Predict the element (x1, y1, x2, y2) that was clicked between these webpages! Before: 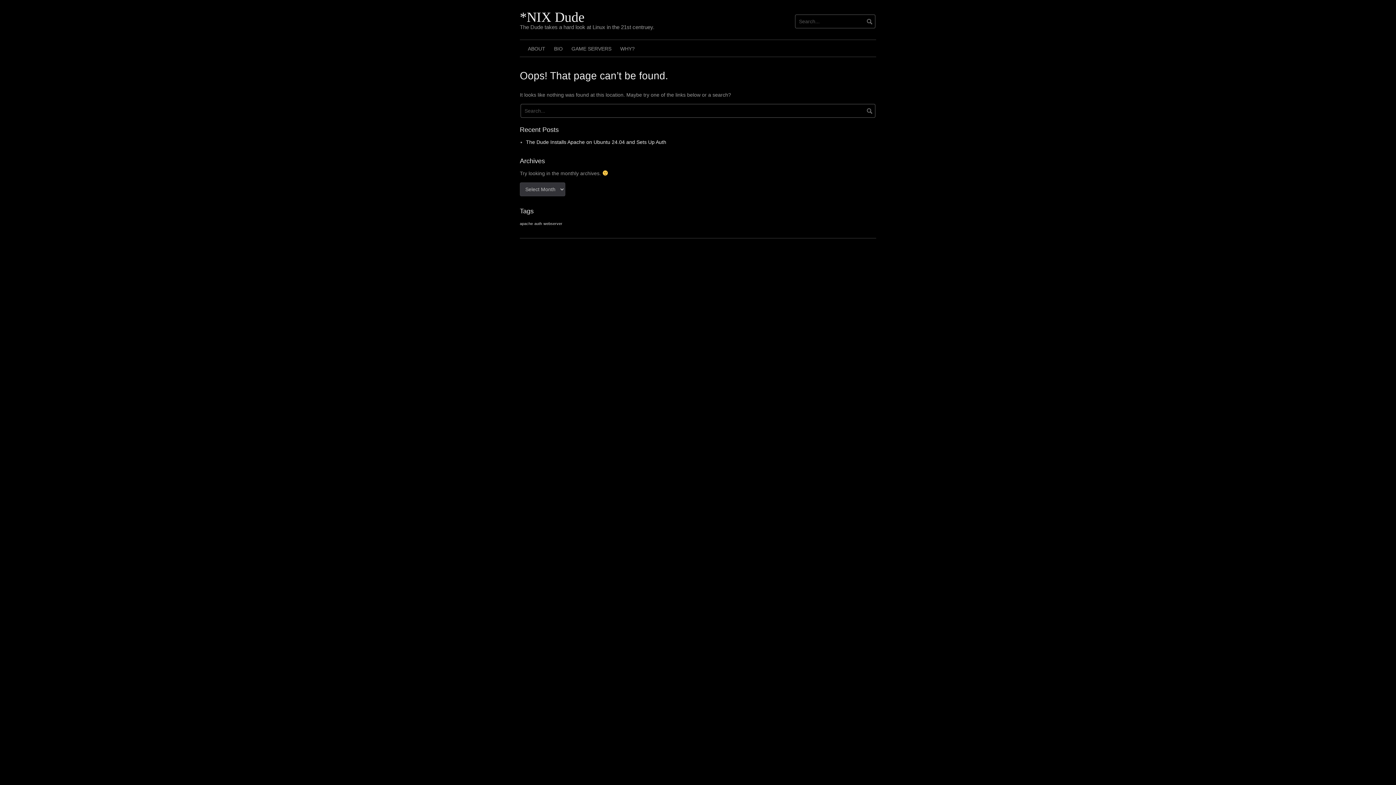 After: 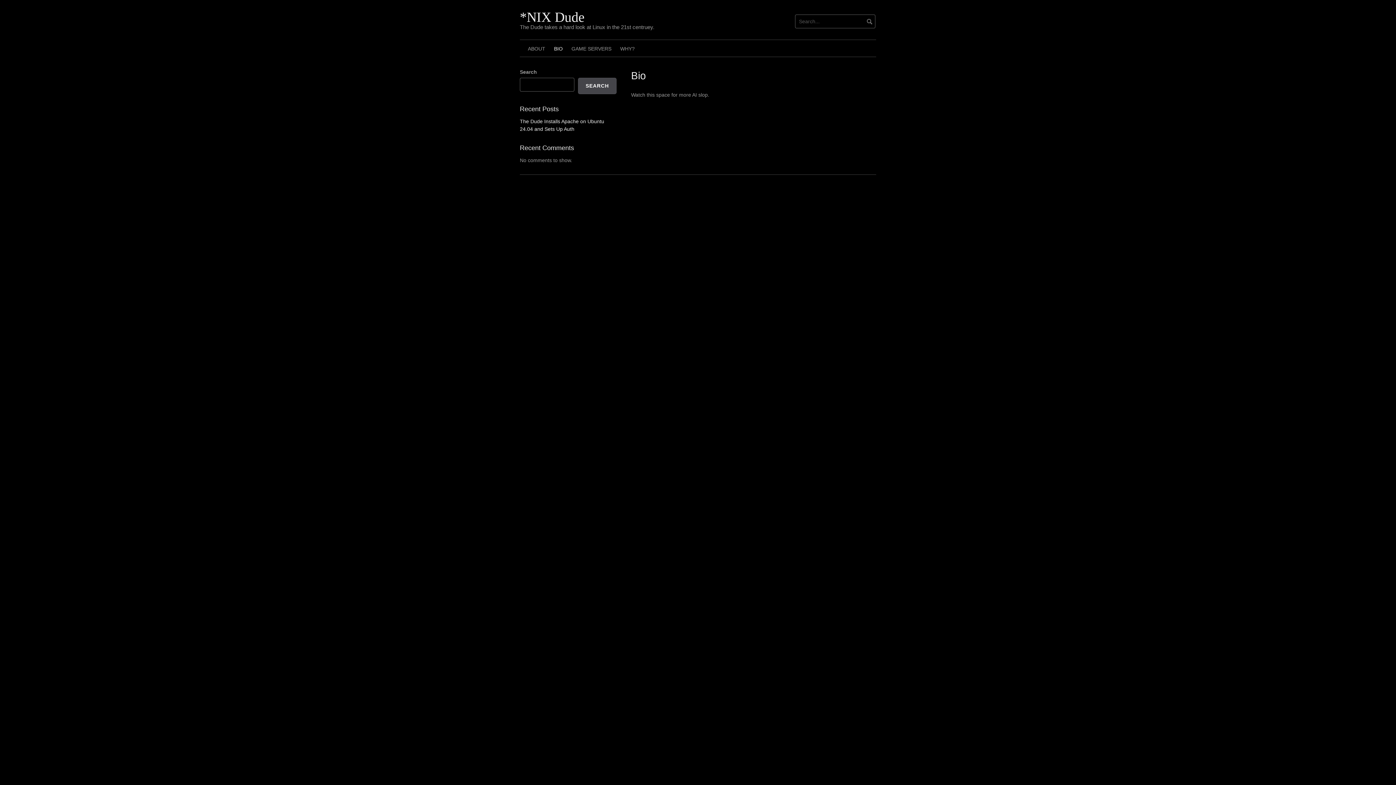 Action: label: BIO bbox: (549, 40, 567, 56)